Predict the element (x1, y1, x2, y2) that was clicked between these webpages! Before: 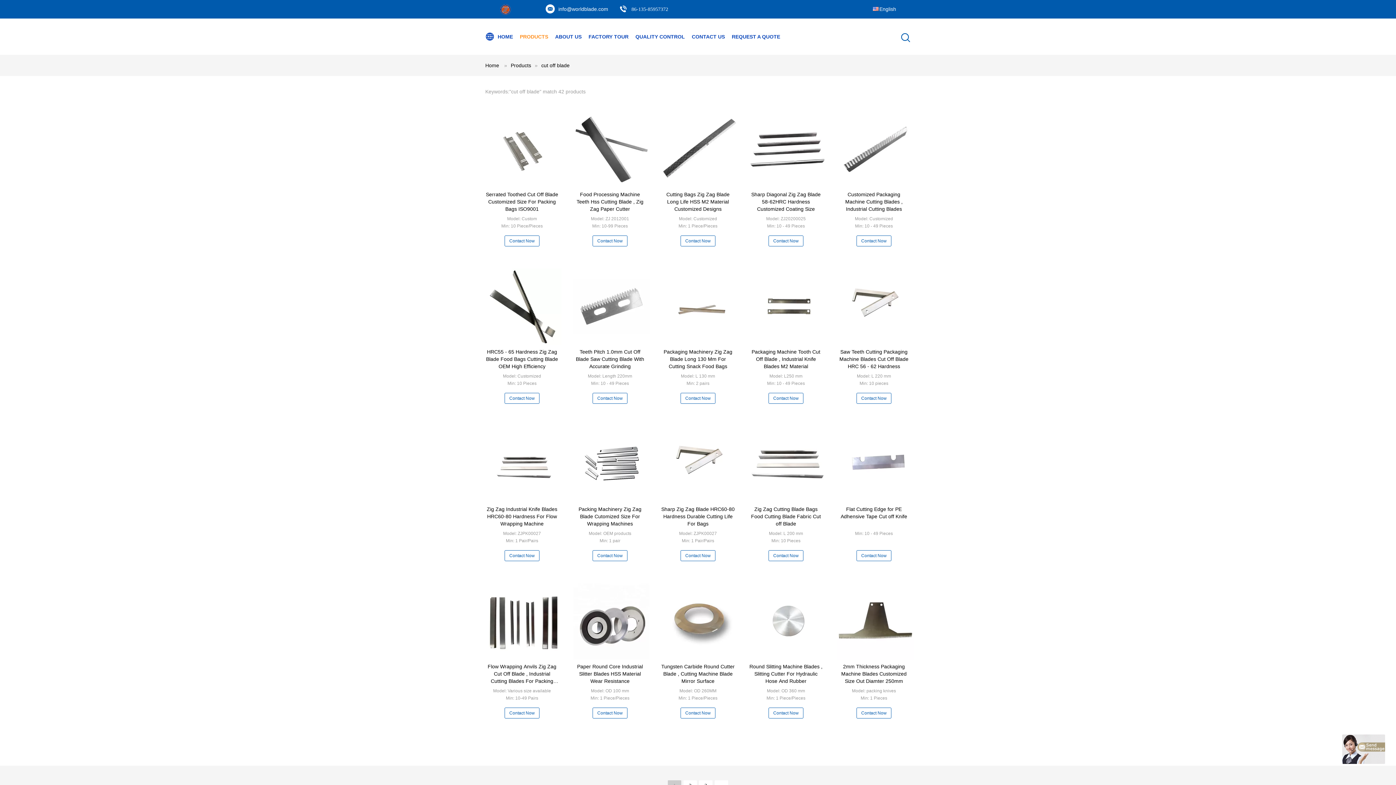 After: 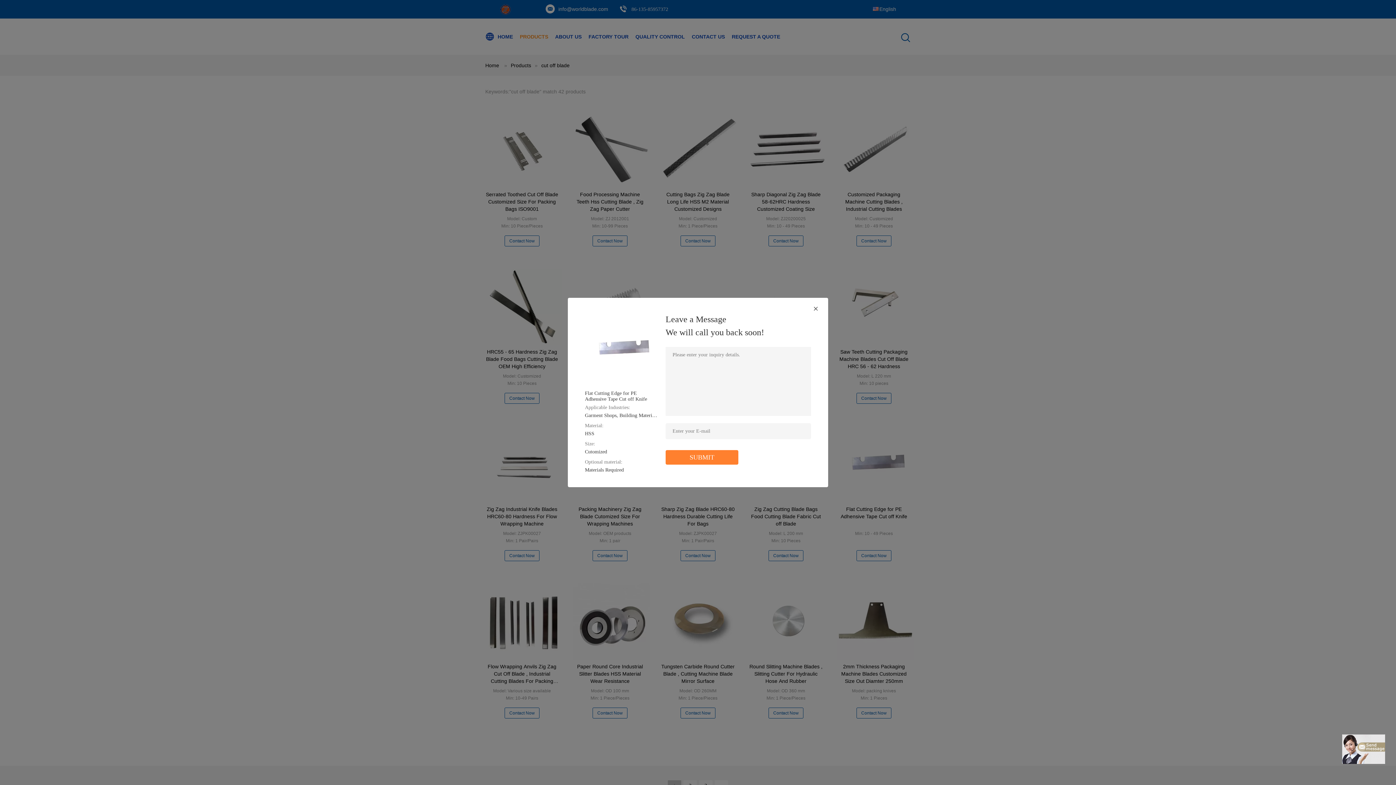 Action: label: Contact Now bbox: (856, 550, 891, 561)